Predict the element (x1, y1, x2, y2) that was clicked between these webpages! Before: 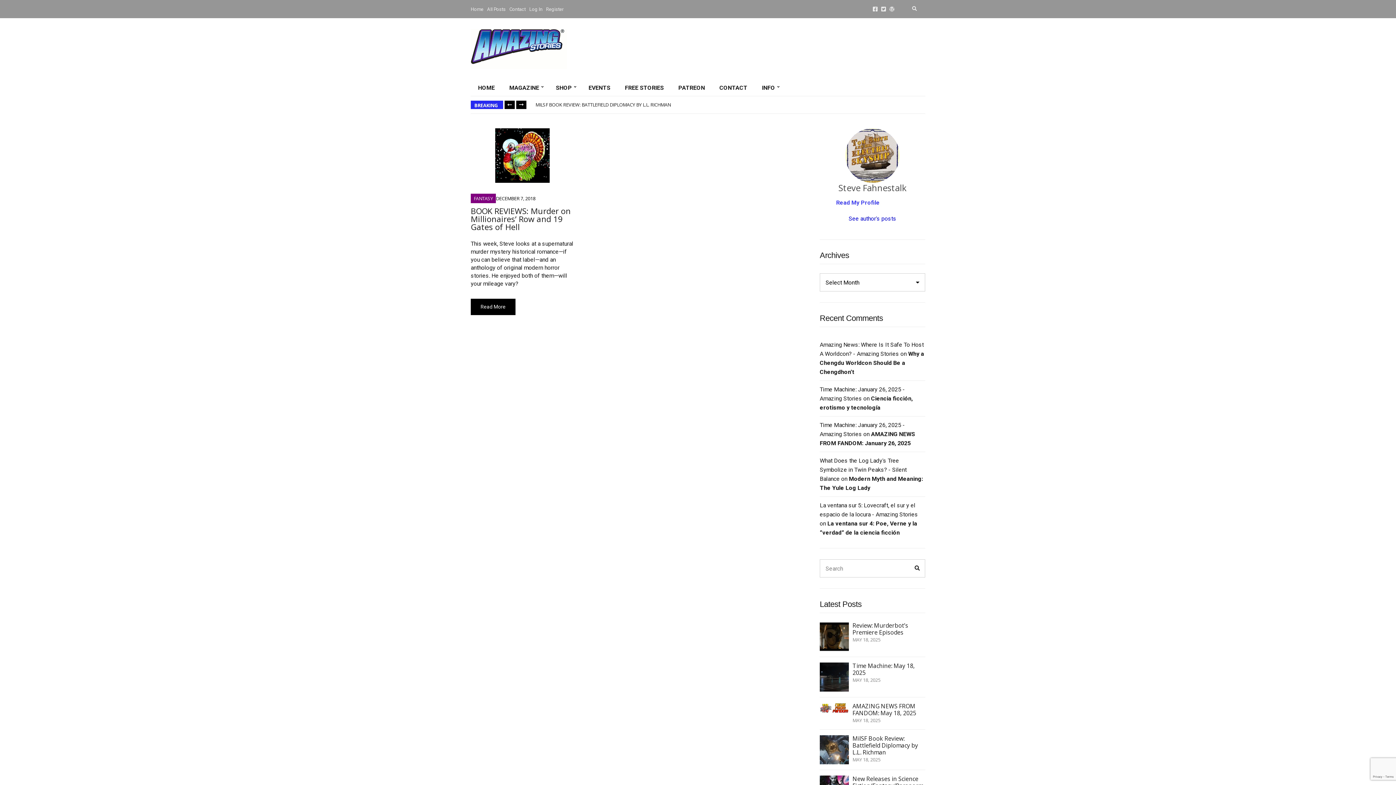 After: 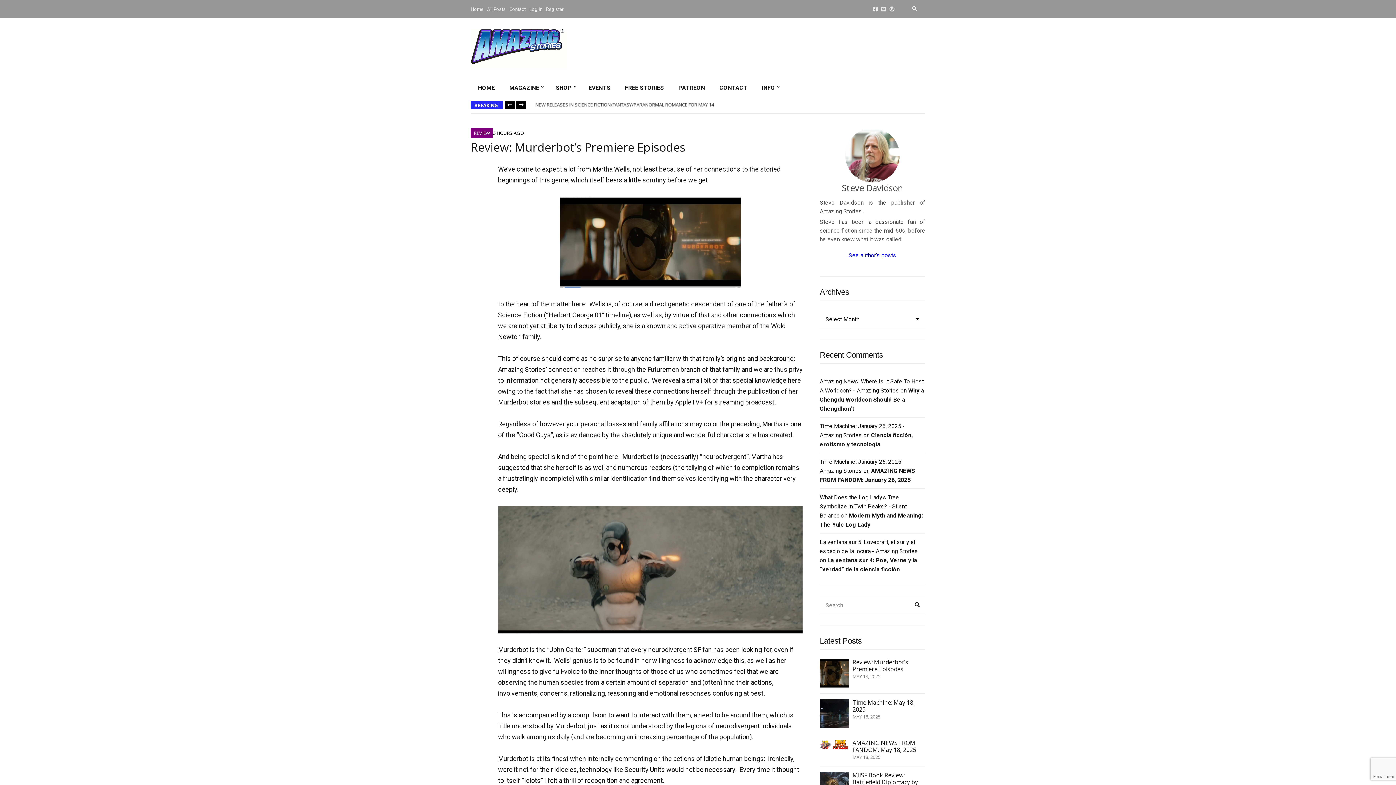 Action: label: Review: Murderbot’s Premiere Episodes bbox: (852, 621, 908, 636)